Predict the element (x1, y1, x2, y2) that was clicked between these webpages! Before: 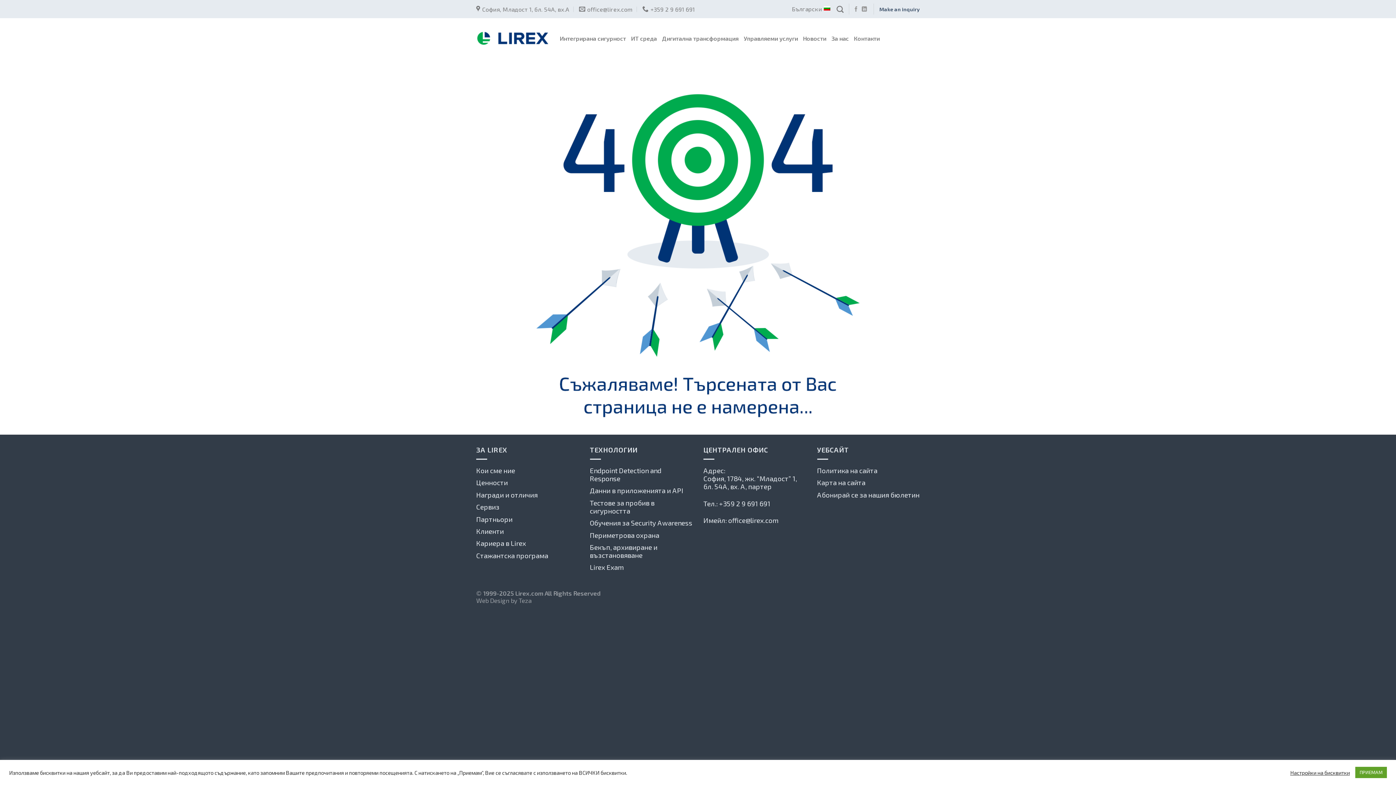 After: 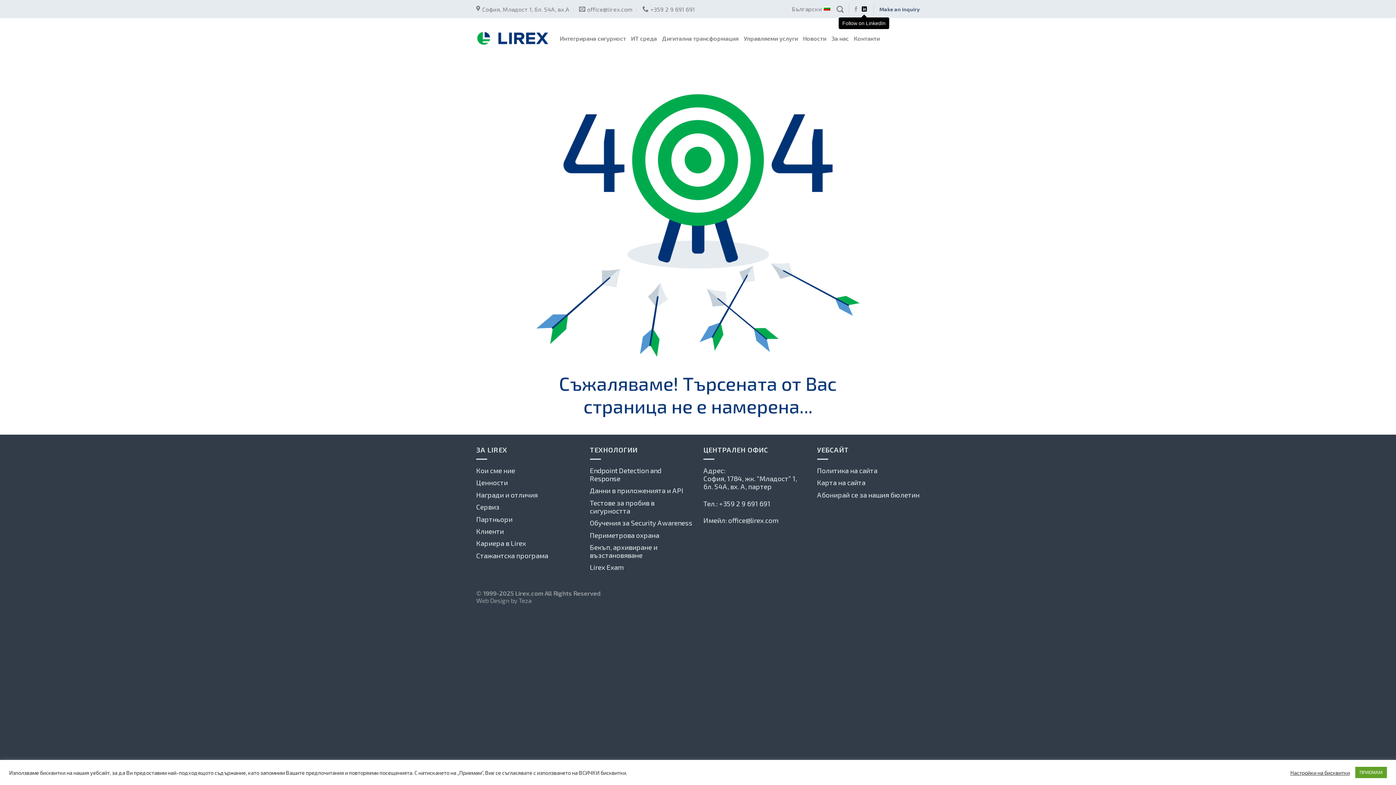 Action: label: Follow on LinkedIn bbox: (861, 6, 867, 12)